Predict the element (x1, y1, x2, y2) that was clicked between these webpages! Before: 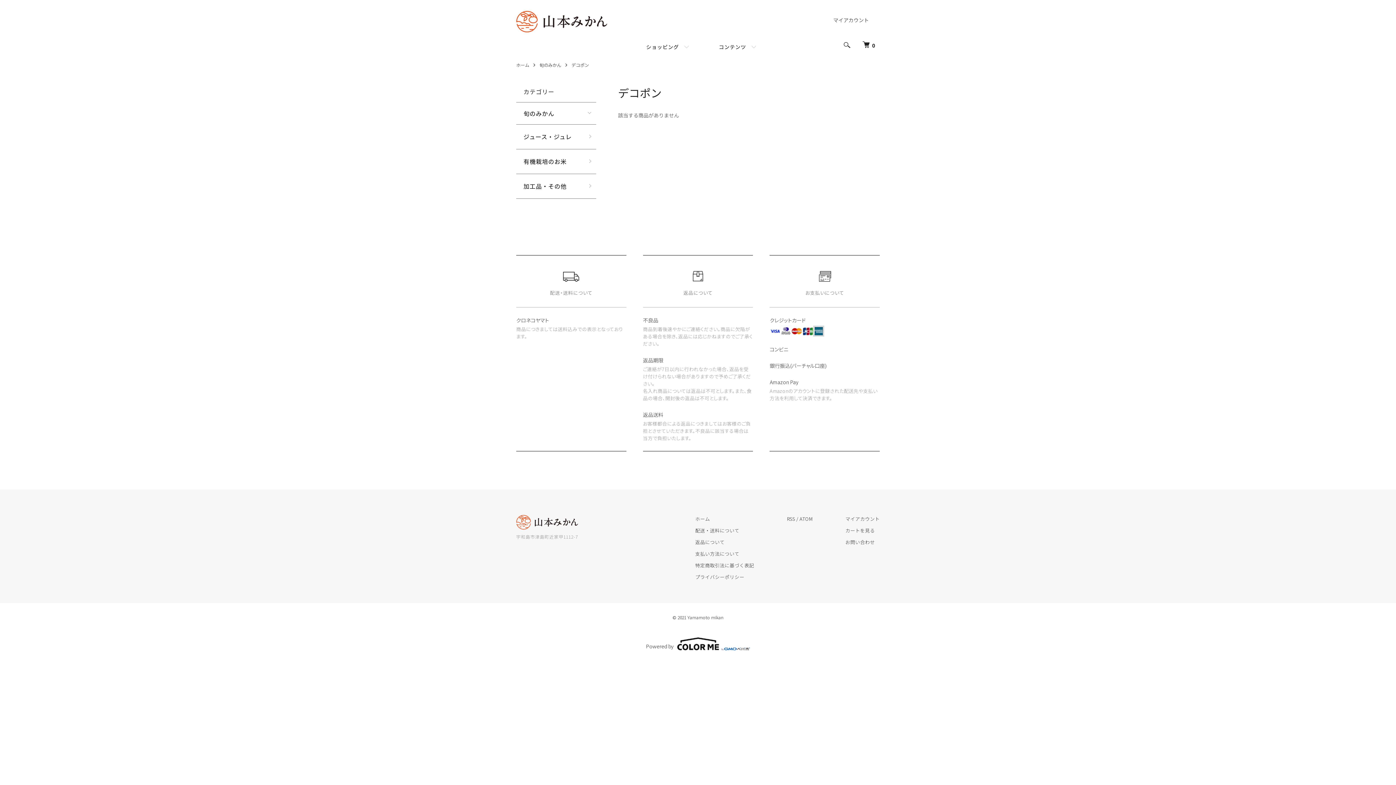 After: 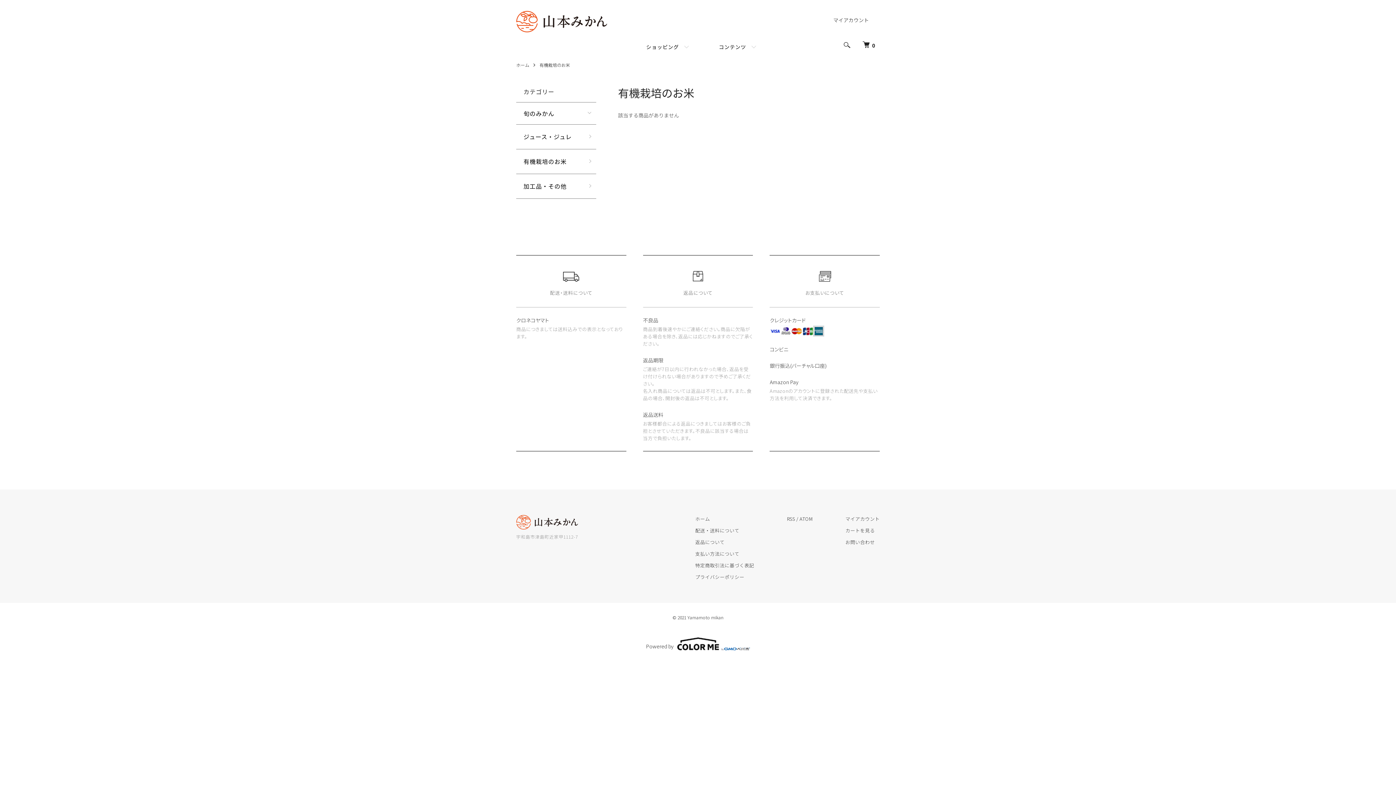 Action: label: 有機栽培のお米 bbox: (516, 149, 596, 173)